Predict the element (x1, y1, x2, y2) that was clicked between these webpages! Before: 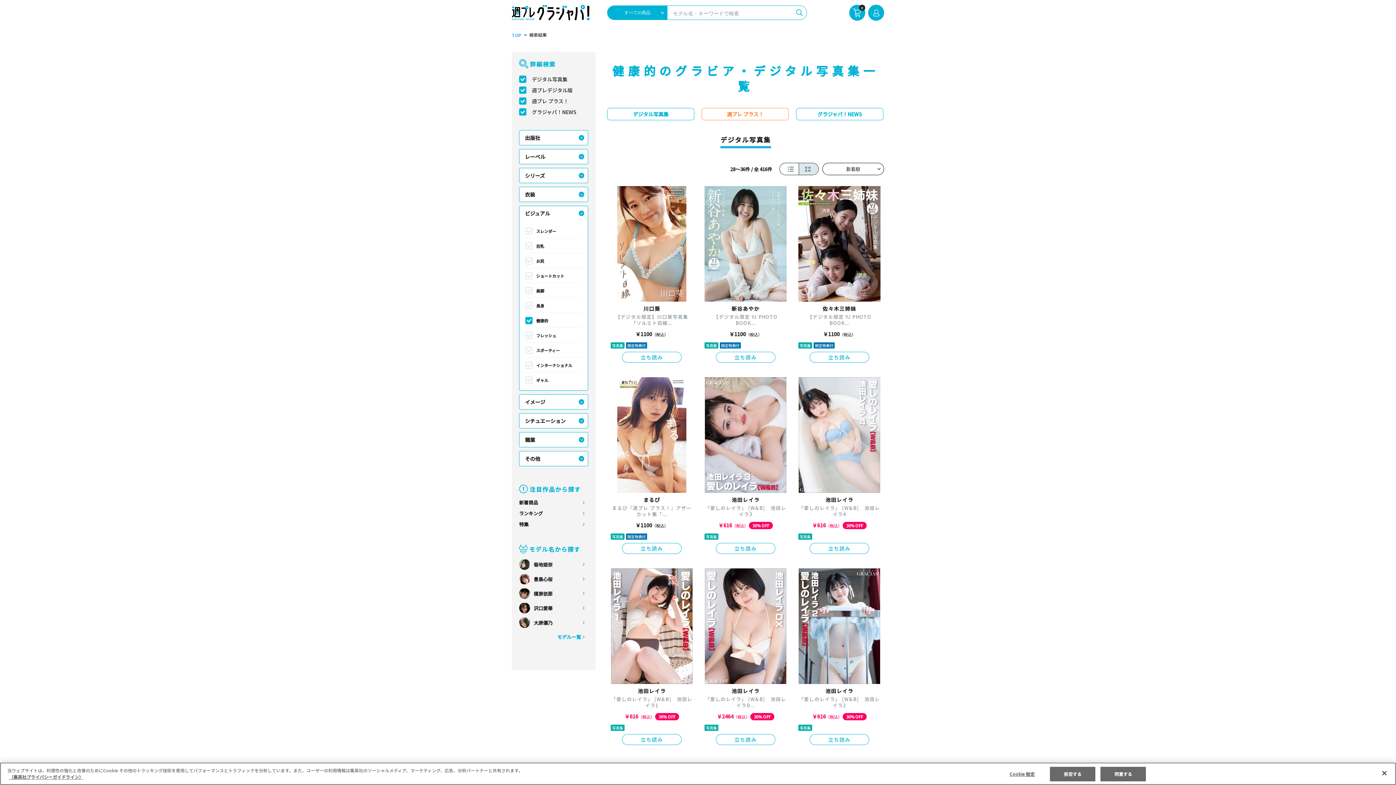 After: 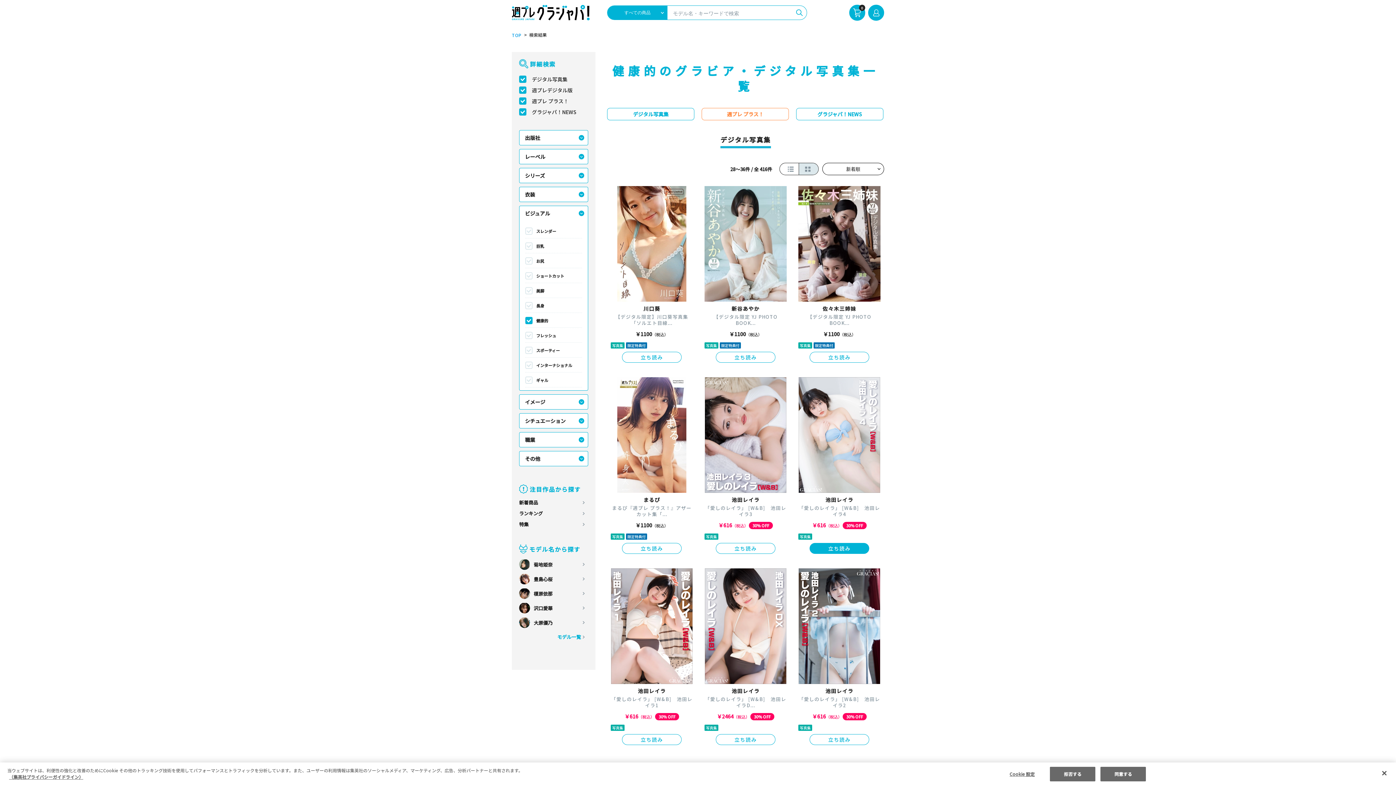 Action: label: 立ち読み bbox: (809, 543, 869, 554)